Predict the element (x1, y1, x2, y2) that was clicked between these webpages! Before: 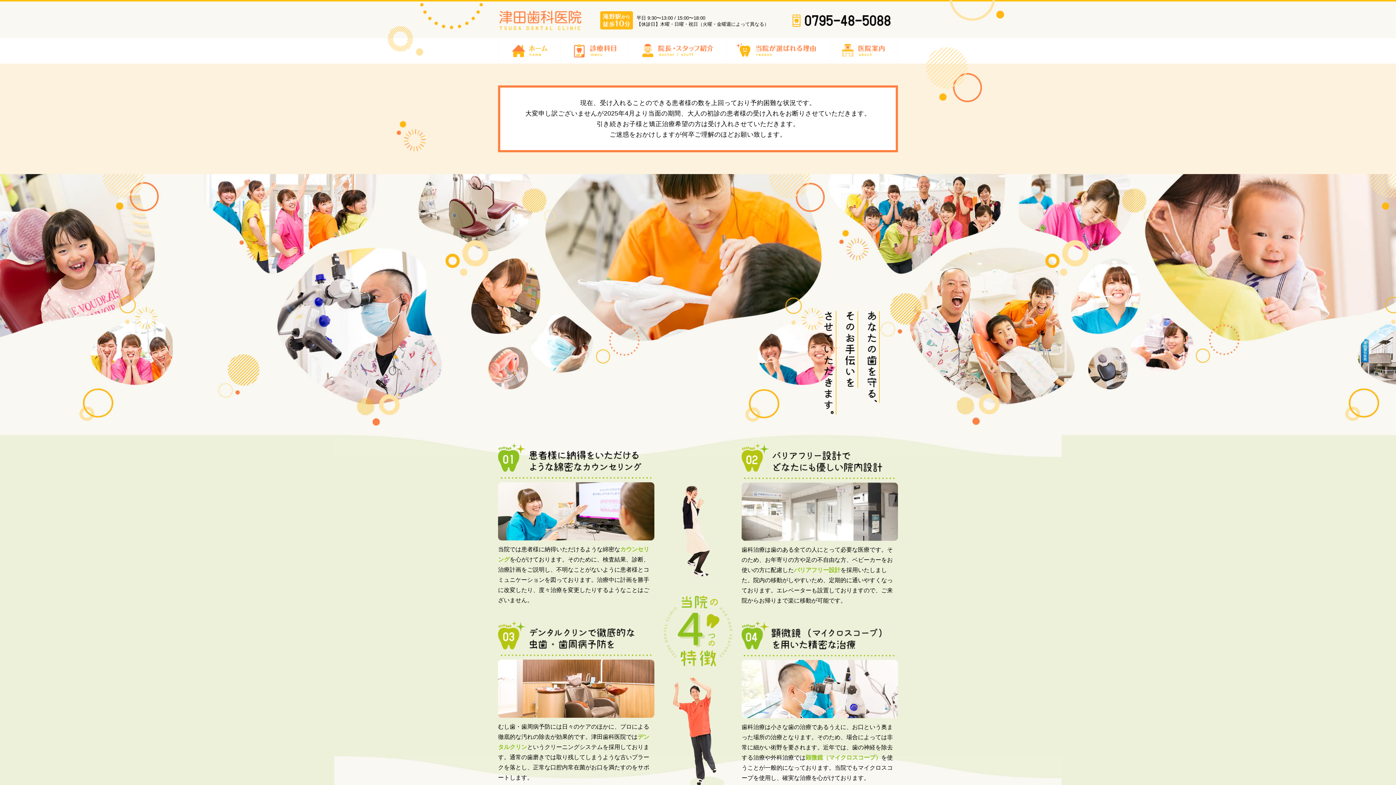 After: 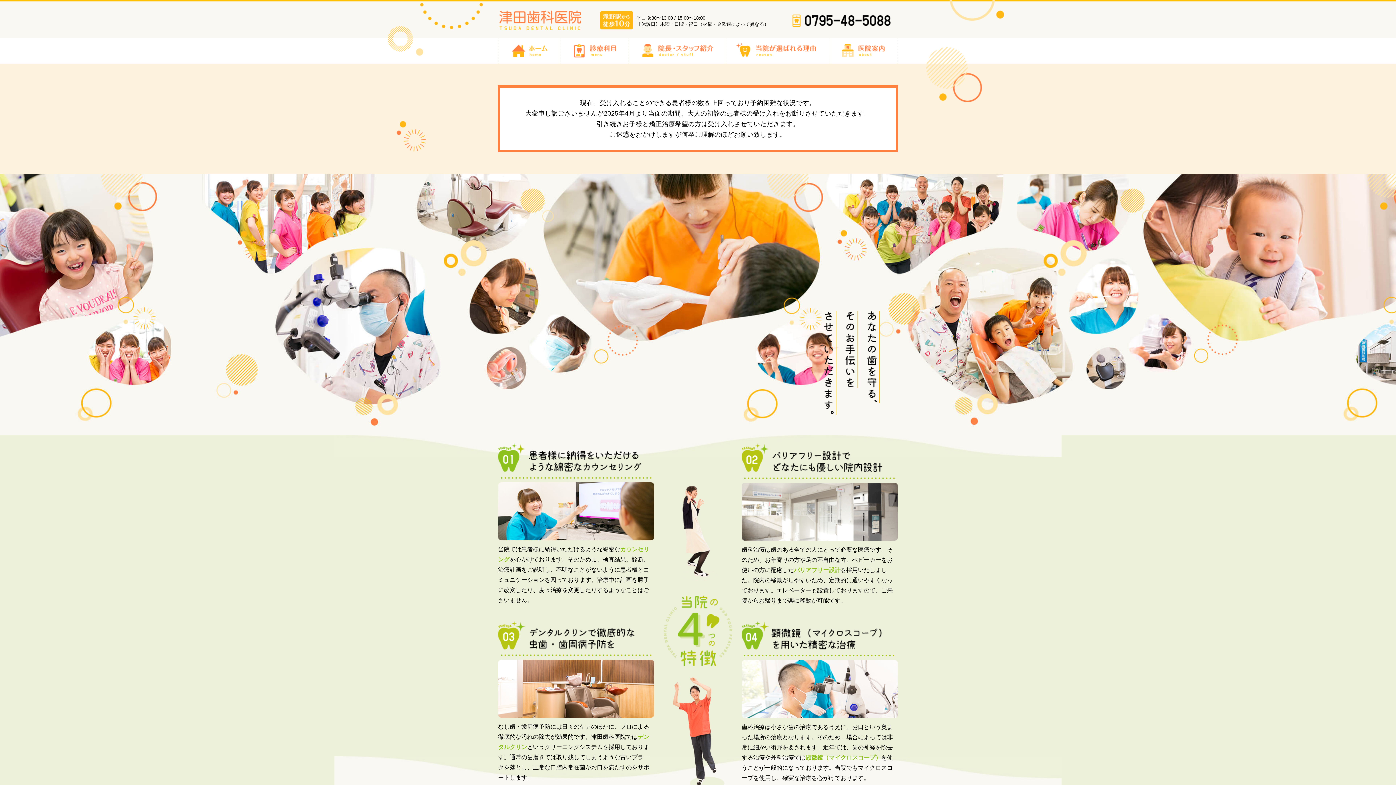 Action: label: ホーム home bbox: (498, 38, 560, 63)